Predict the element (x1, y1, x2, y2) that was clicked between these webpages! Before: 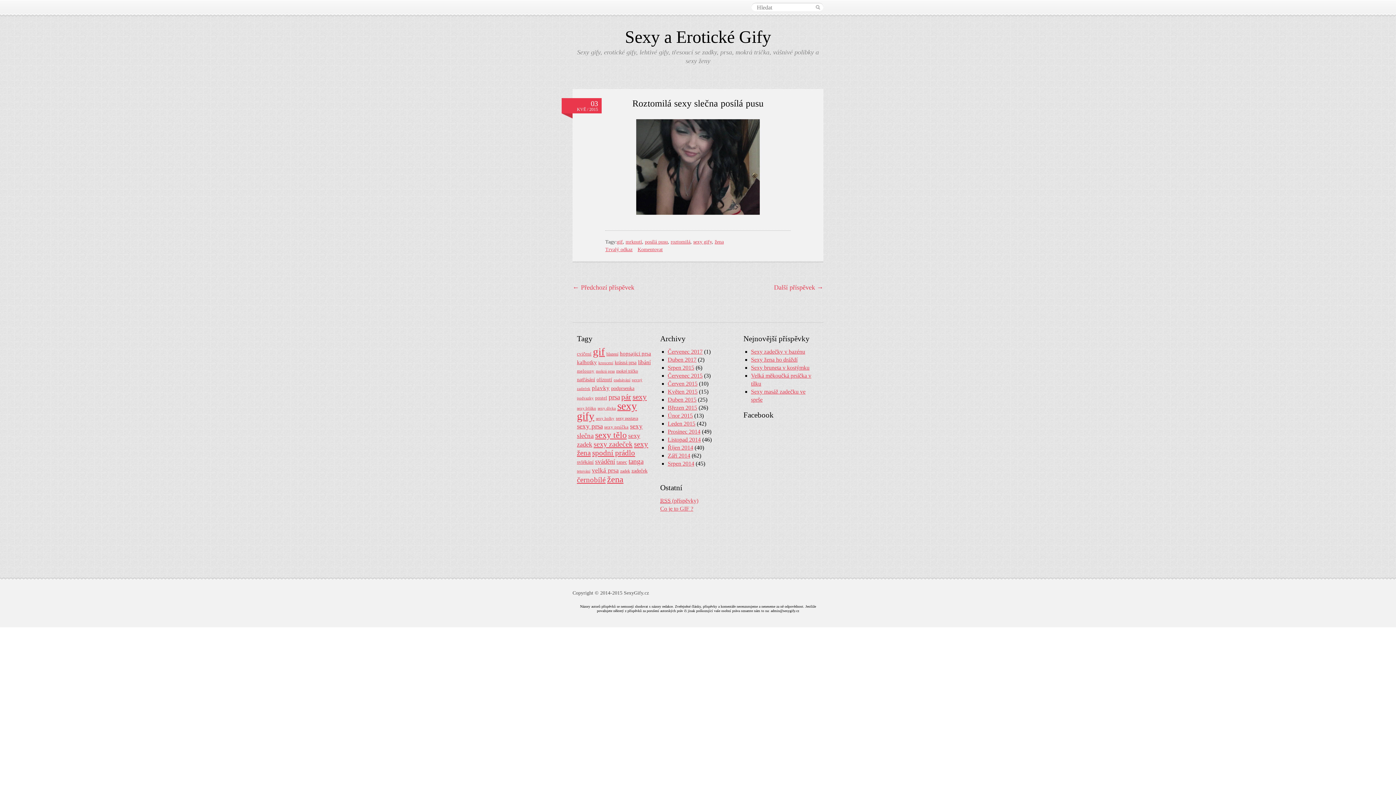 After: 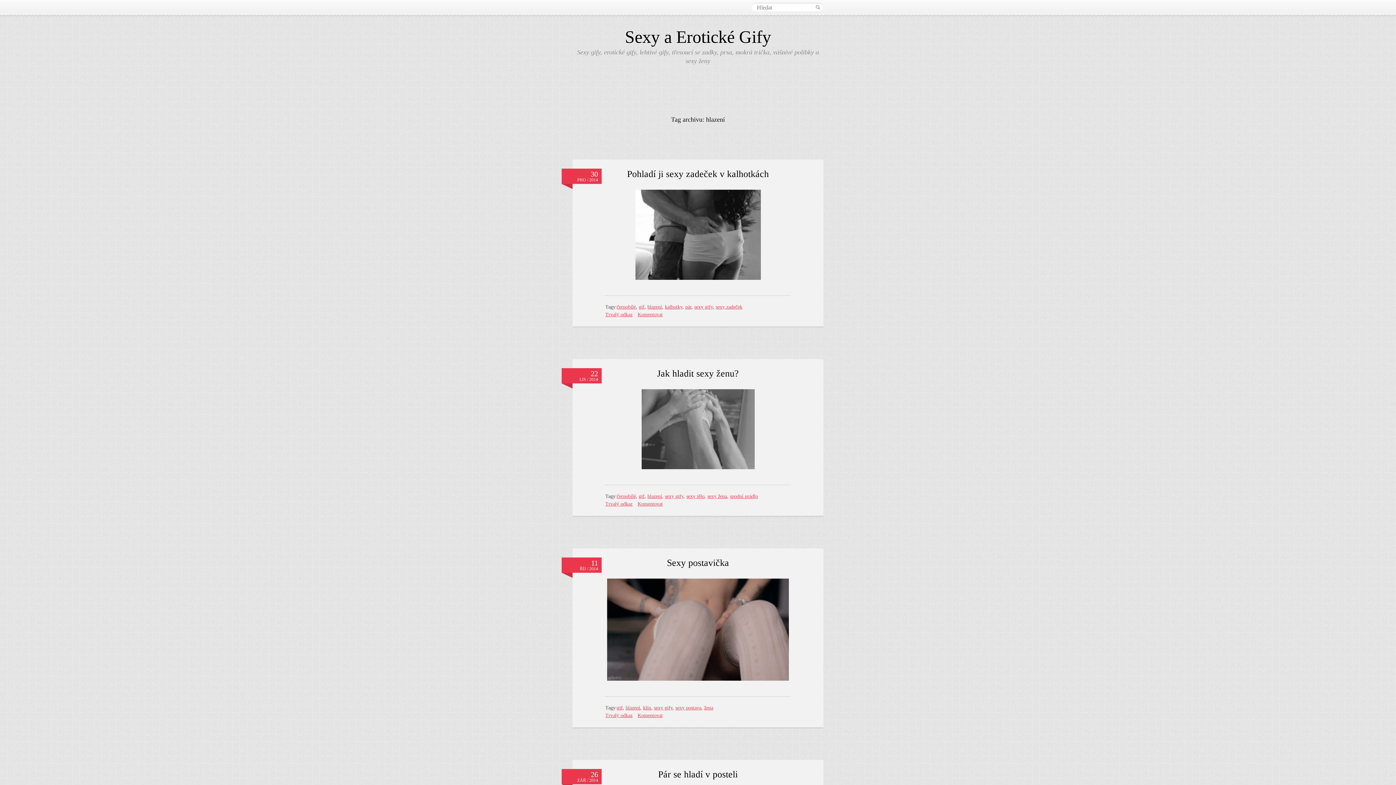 Action: bbox: (606, 352, 618, 356) label: hlazení (8 položek)